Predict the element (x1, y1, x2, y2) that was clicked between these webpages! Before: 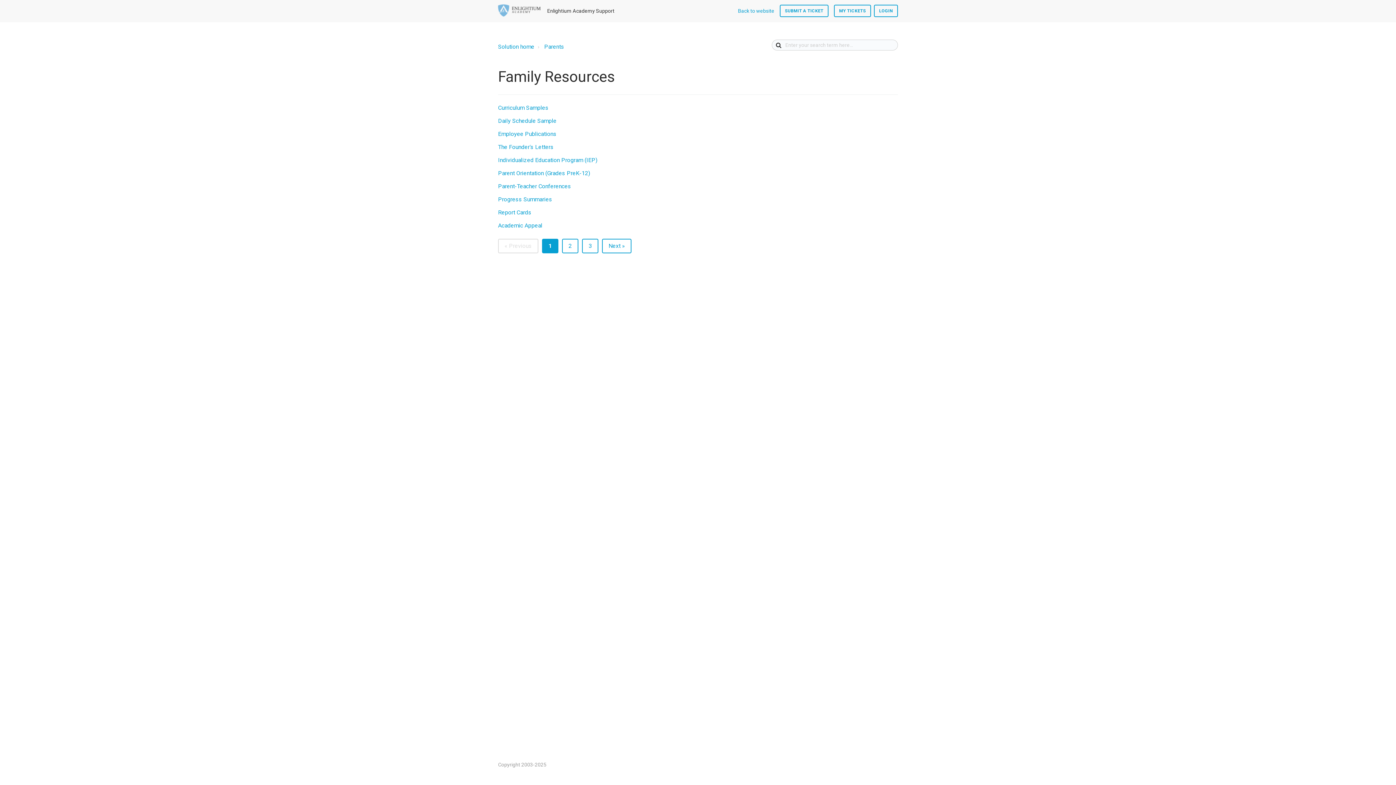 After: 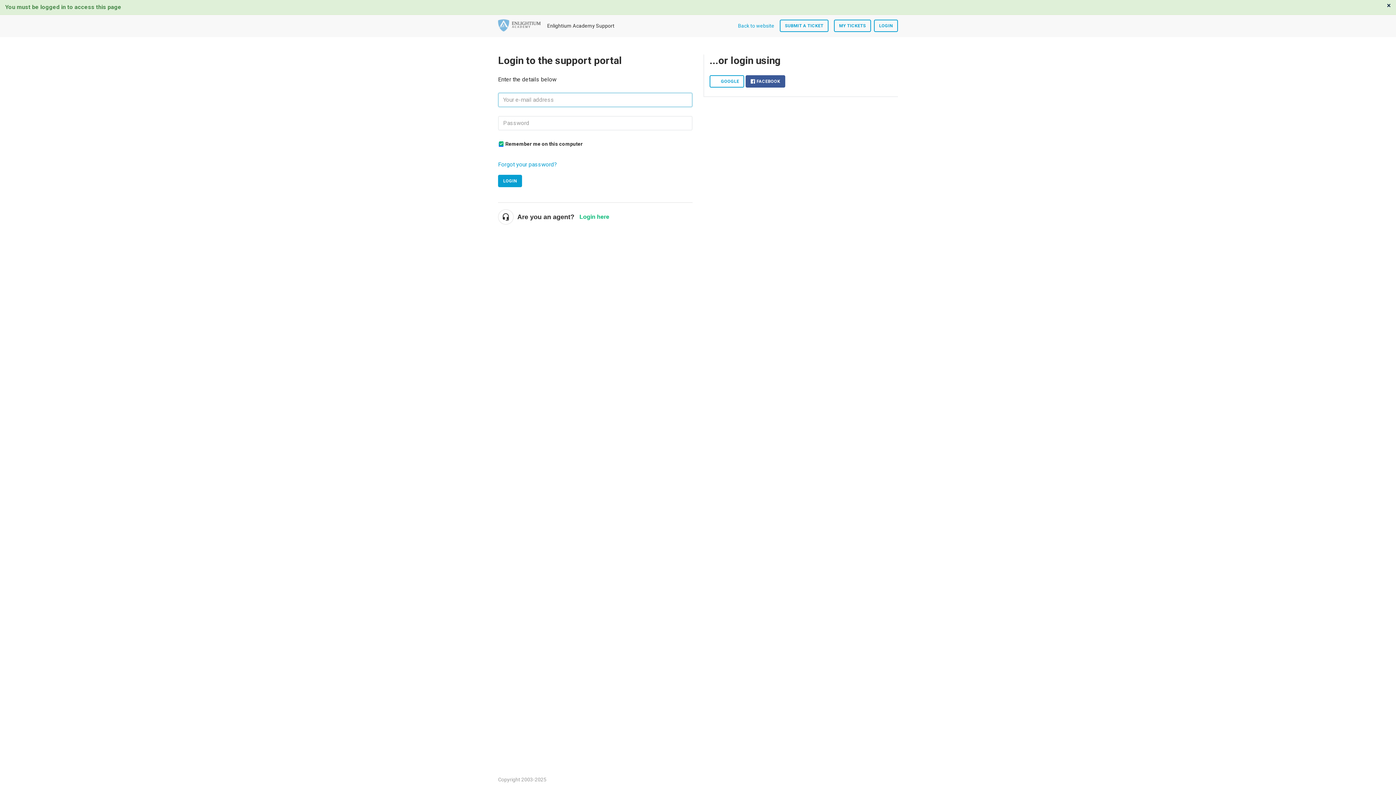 Action: bbox: (834, 4, 871, 17) label: MY TICKETS